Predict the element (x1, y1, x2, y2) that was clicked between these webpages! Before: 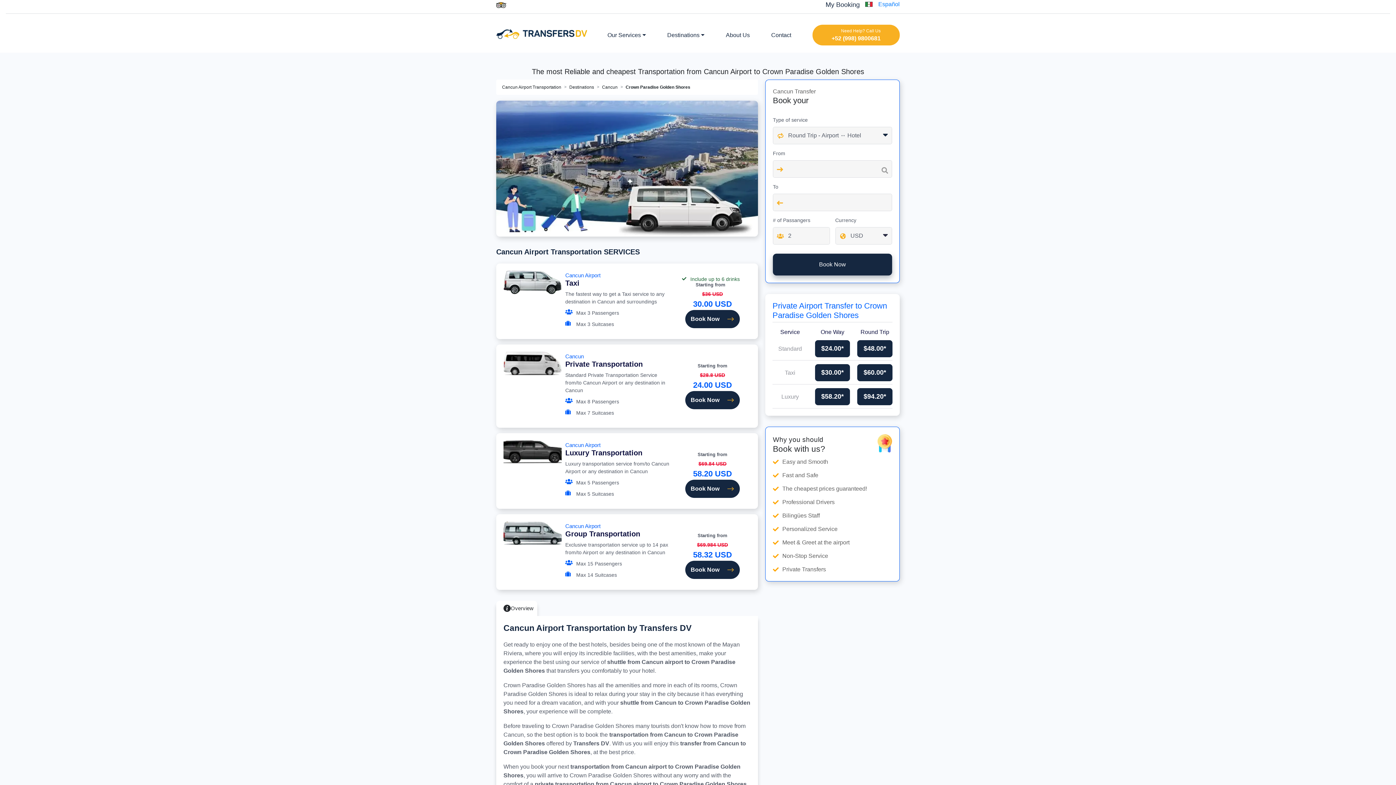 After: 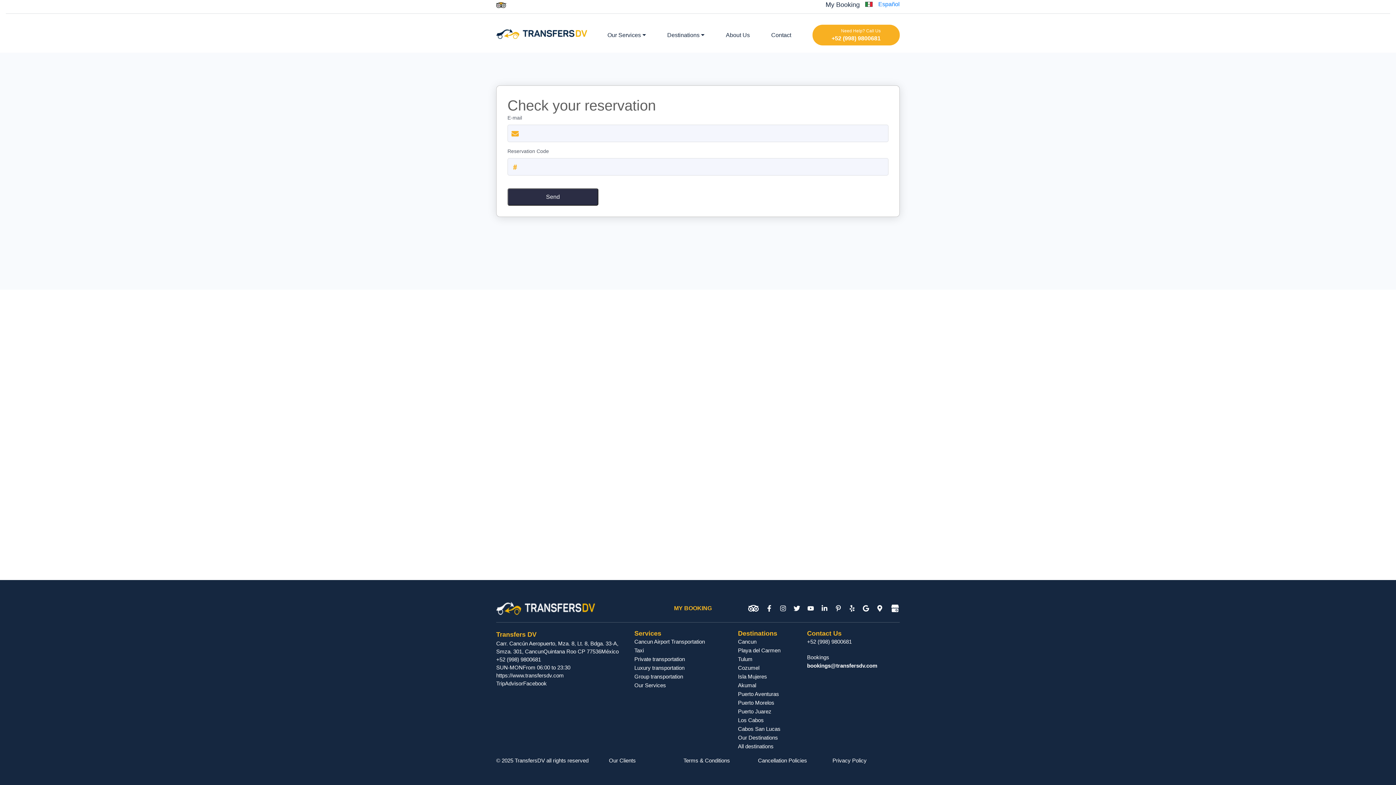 Action: bbox: (825, 0, 860, 9) label: My Booking